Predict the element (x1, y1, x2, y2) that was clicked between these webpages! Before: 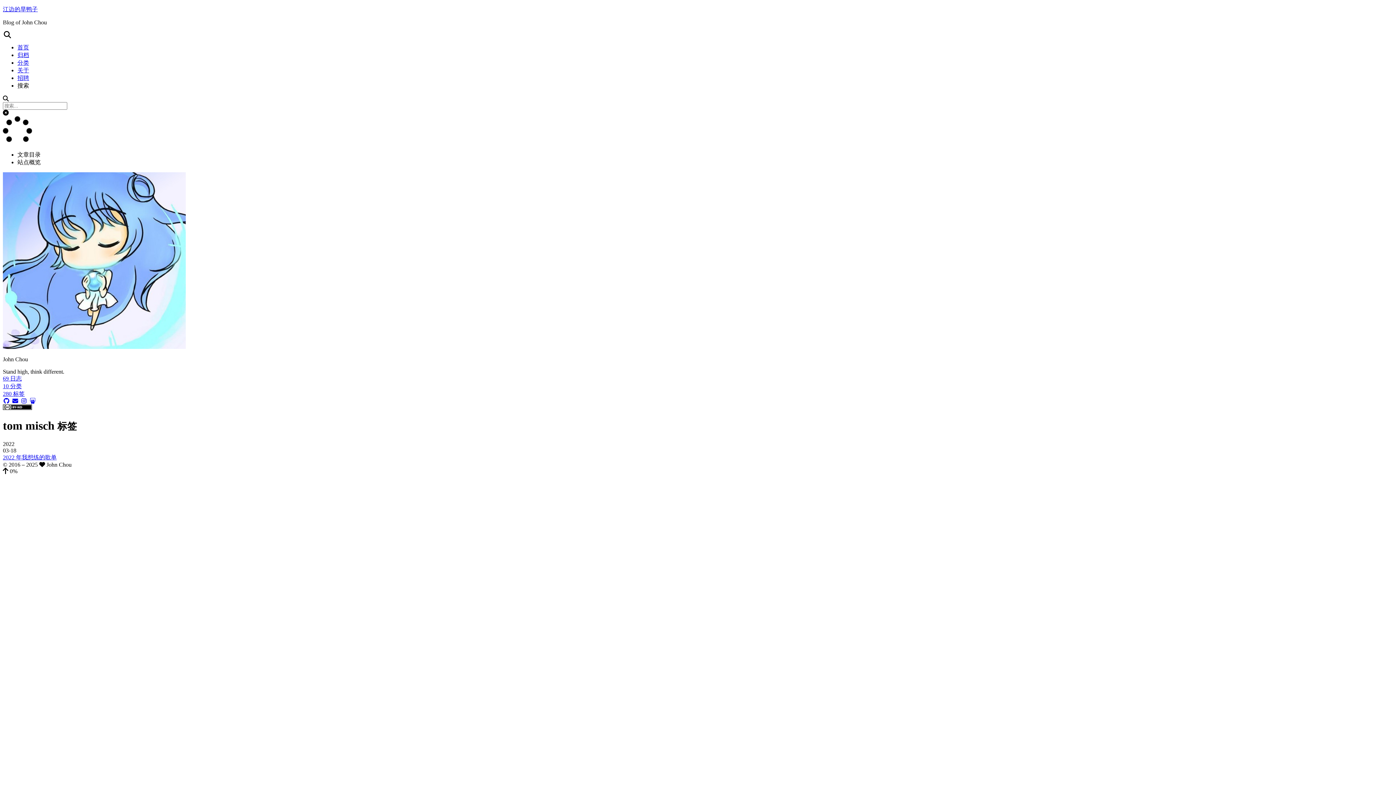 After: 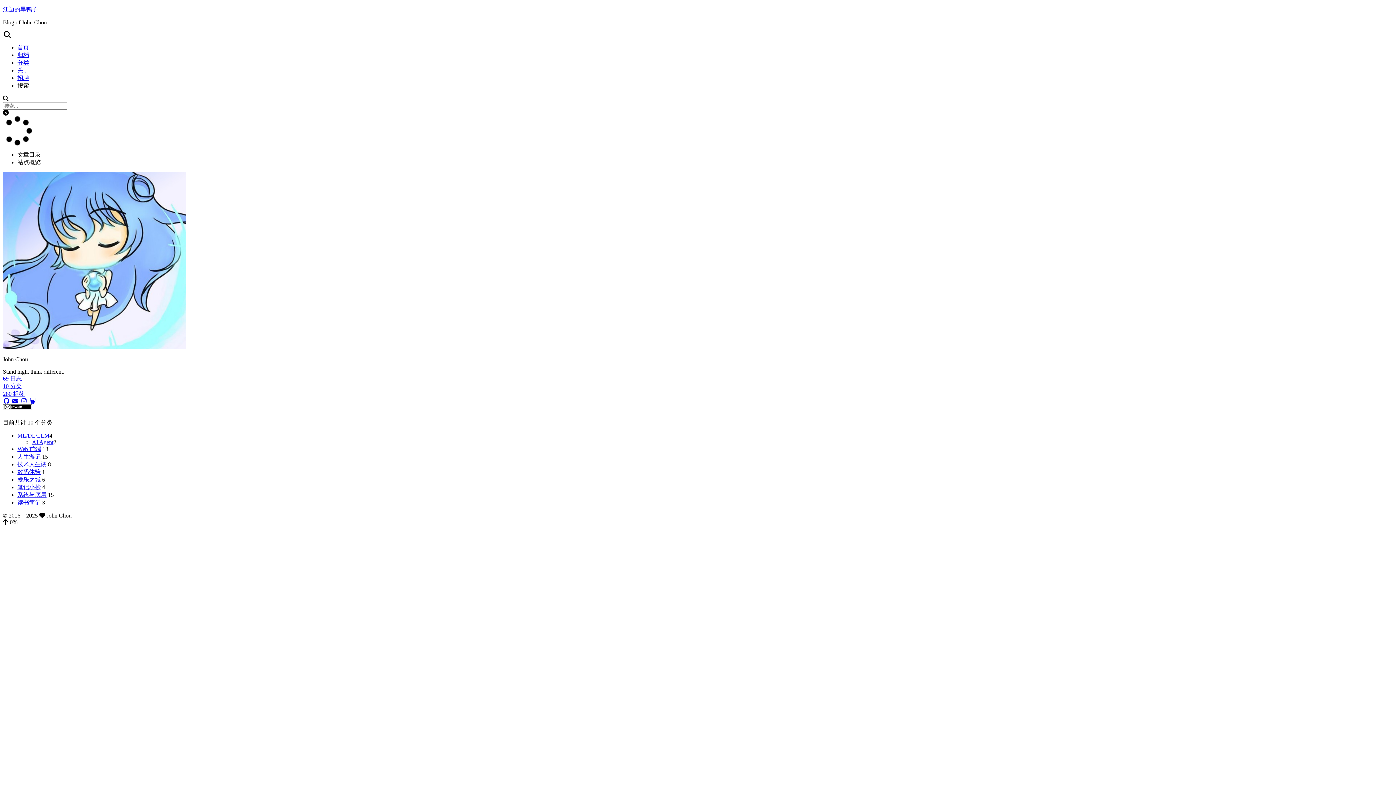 Action: bbox: (2, 383, 21, 389) label: 10 分类